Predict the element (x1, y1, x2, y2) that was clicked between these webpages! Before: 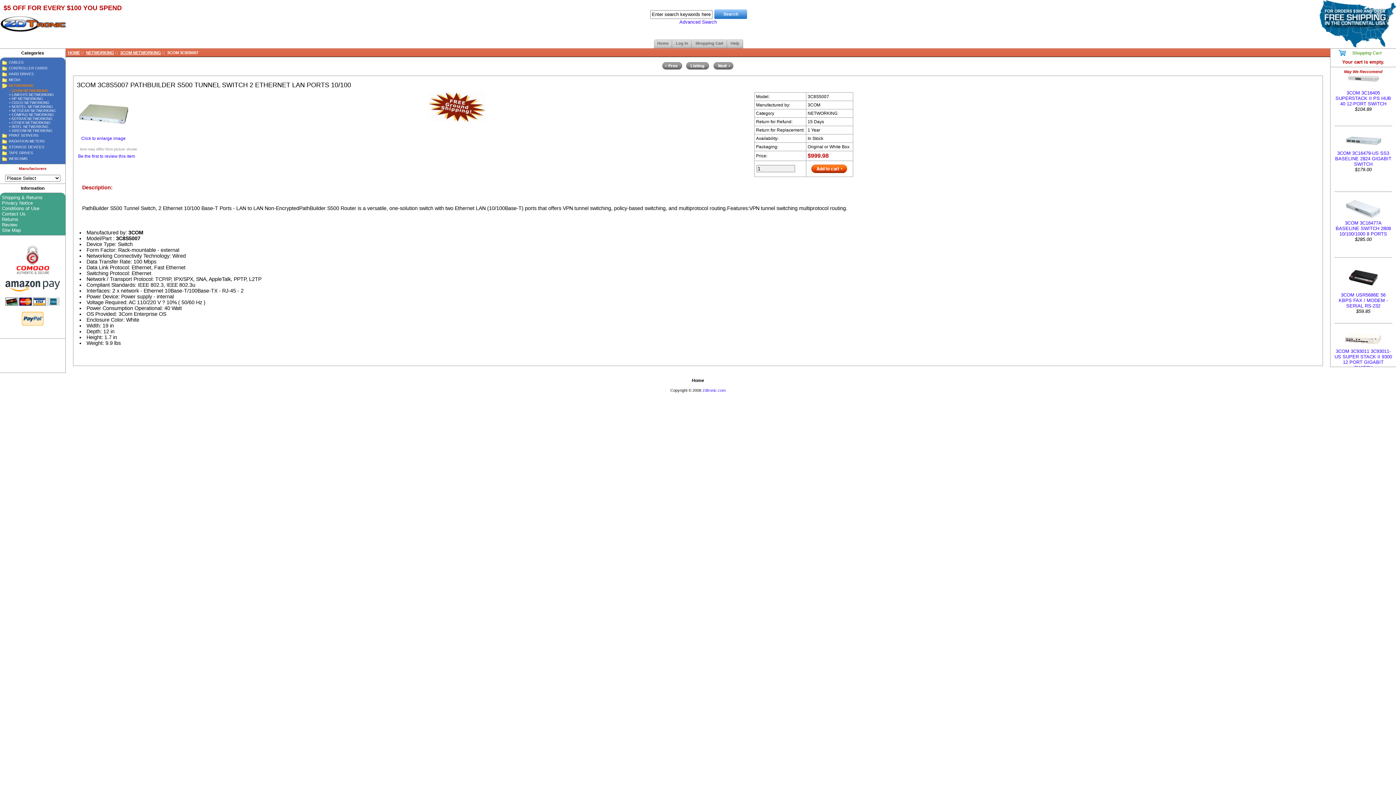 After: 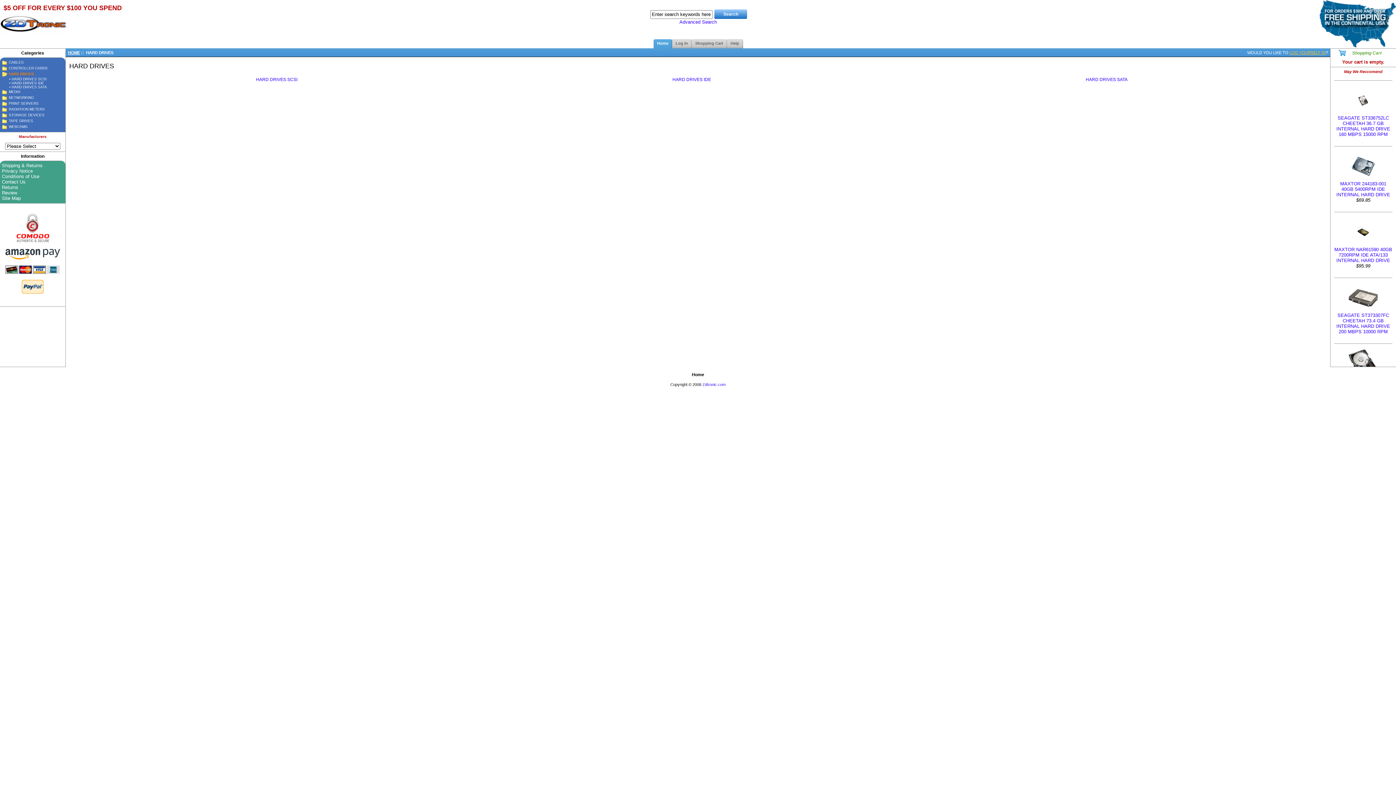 Action: bbox: (1, 71, 33, 75) label:  HARD DRIVES